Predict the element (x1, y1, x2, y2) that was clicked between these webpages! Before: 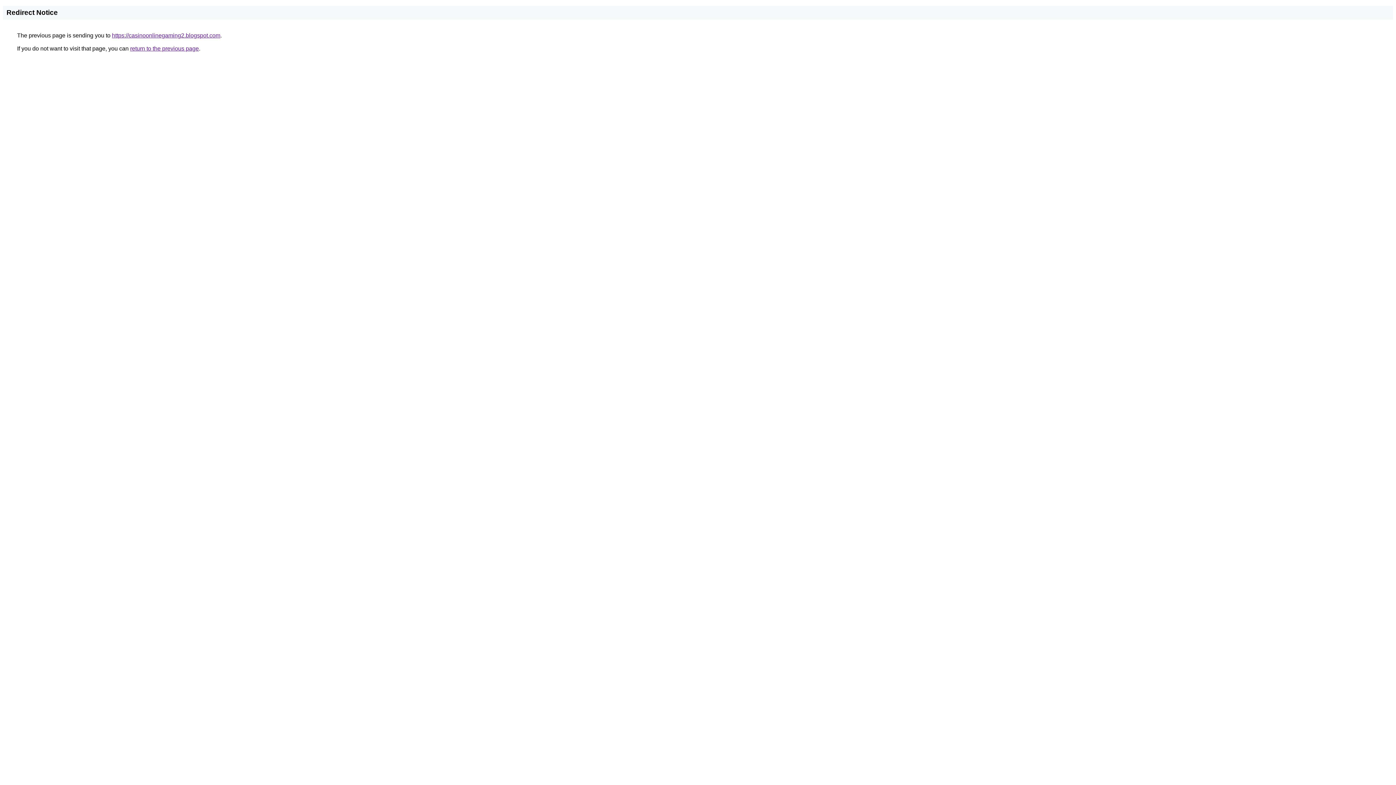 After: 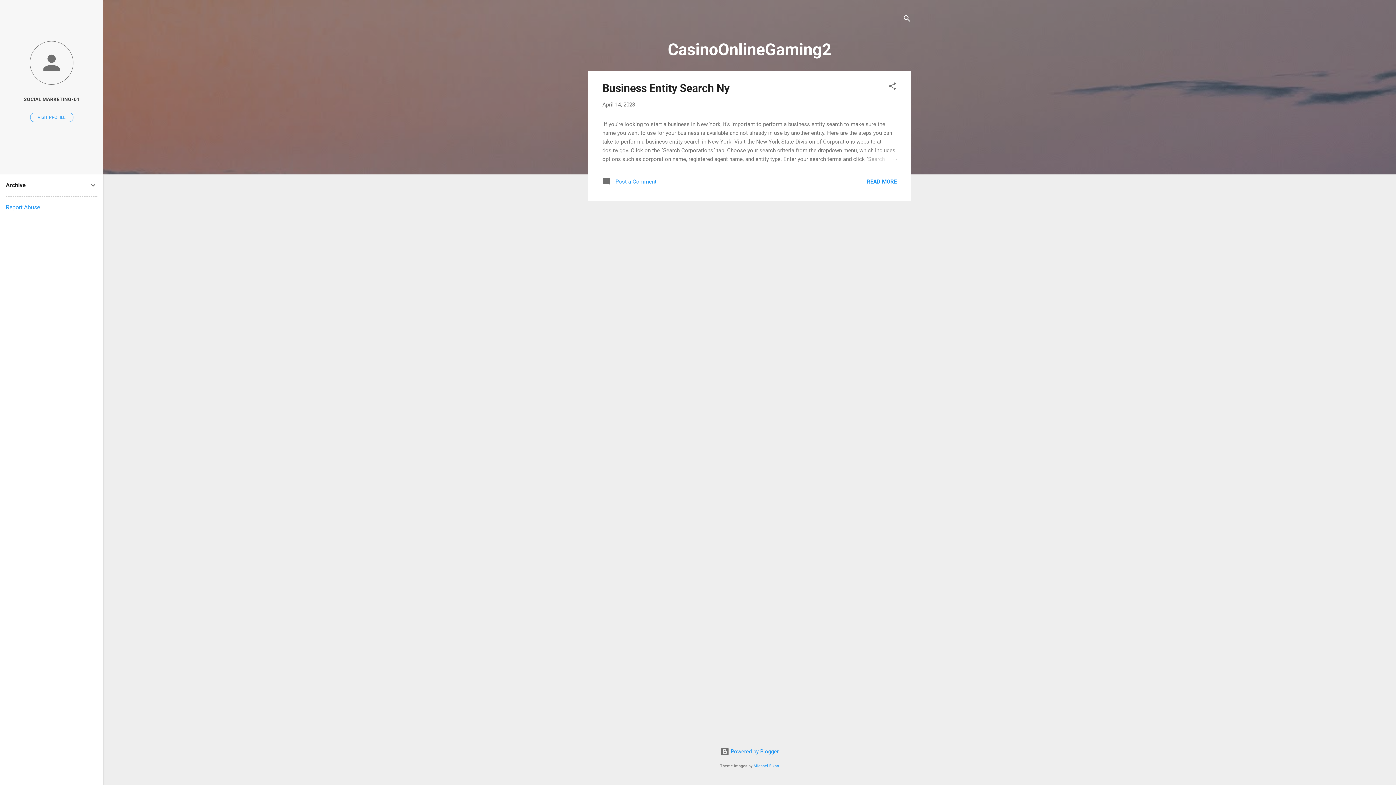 Action: label: https://casinoonlinegaming2.blogspot.com bbox: (112, 32, 220, 38)